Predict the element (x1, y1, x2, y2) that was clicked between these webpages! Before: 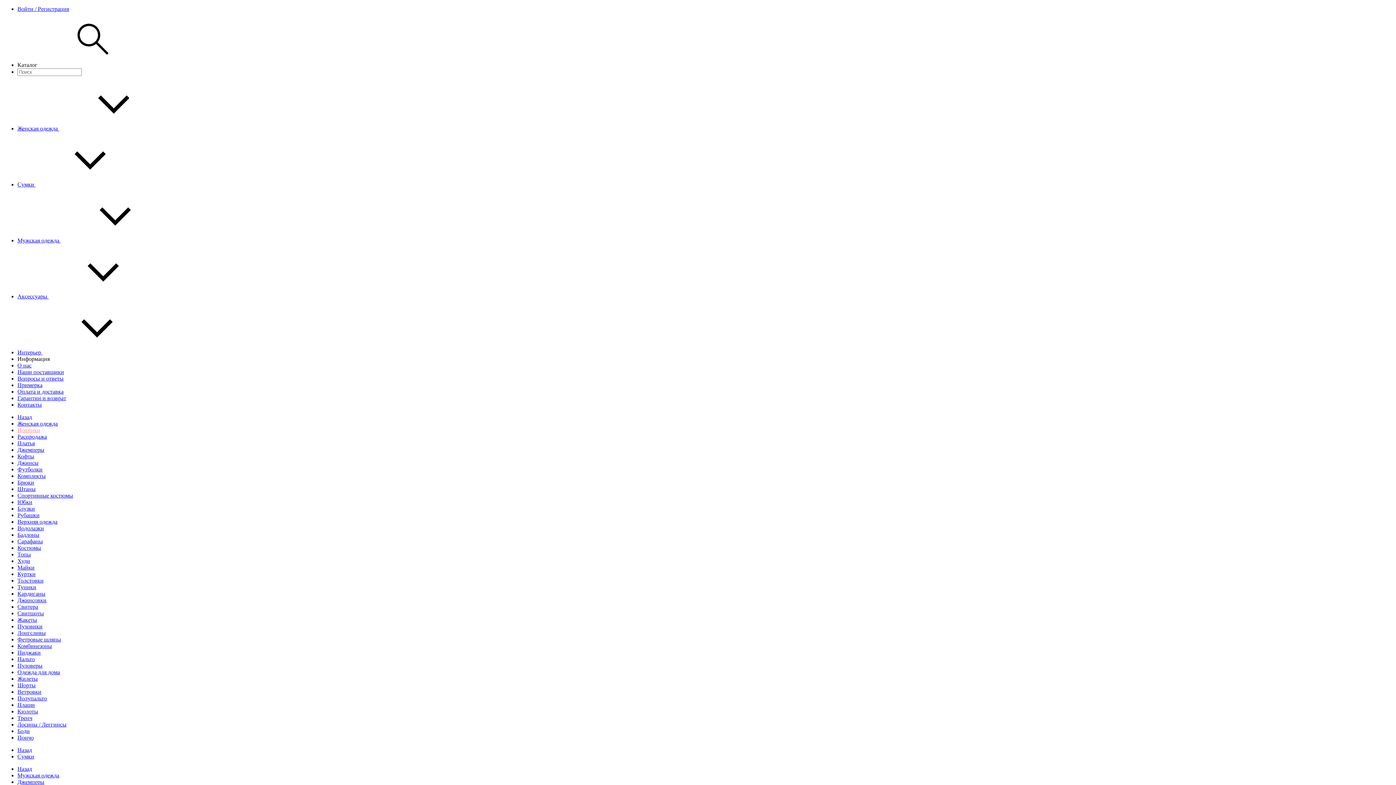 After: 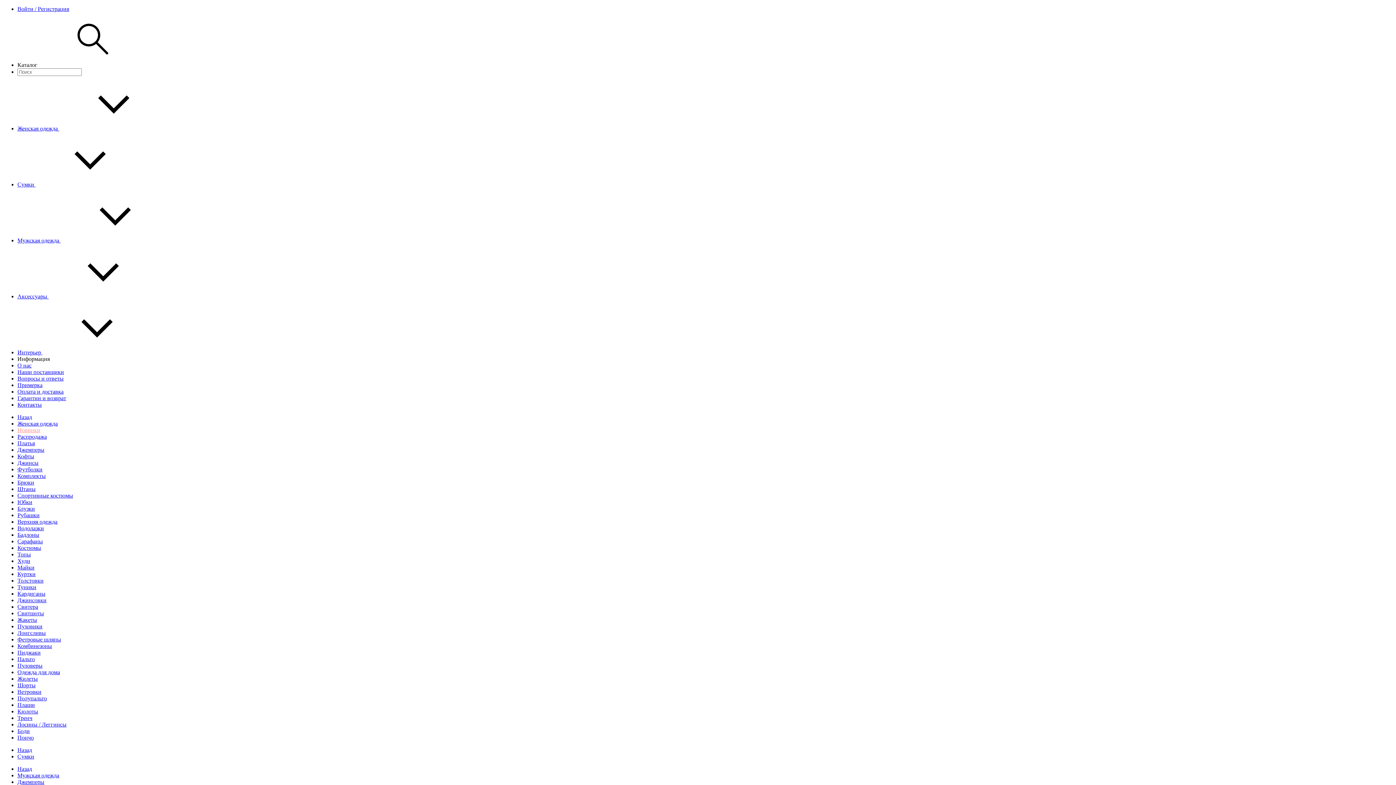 Action: label: Лосины / Леггинсы bbox: (17, 721, 66, 728)